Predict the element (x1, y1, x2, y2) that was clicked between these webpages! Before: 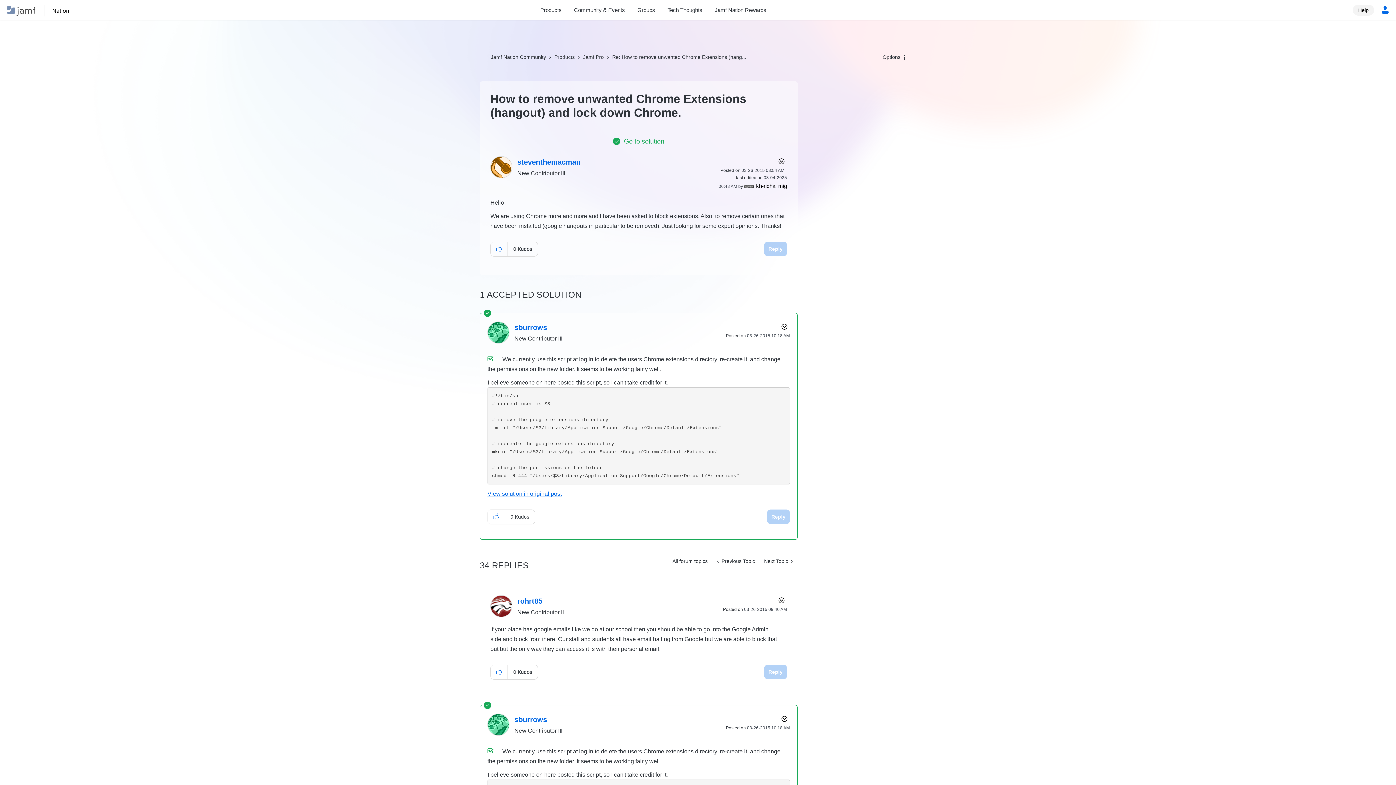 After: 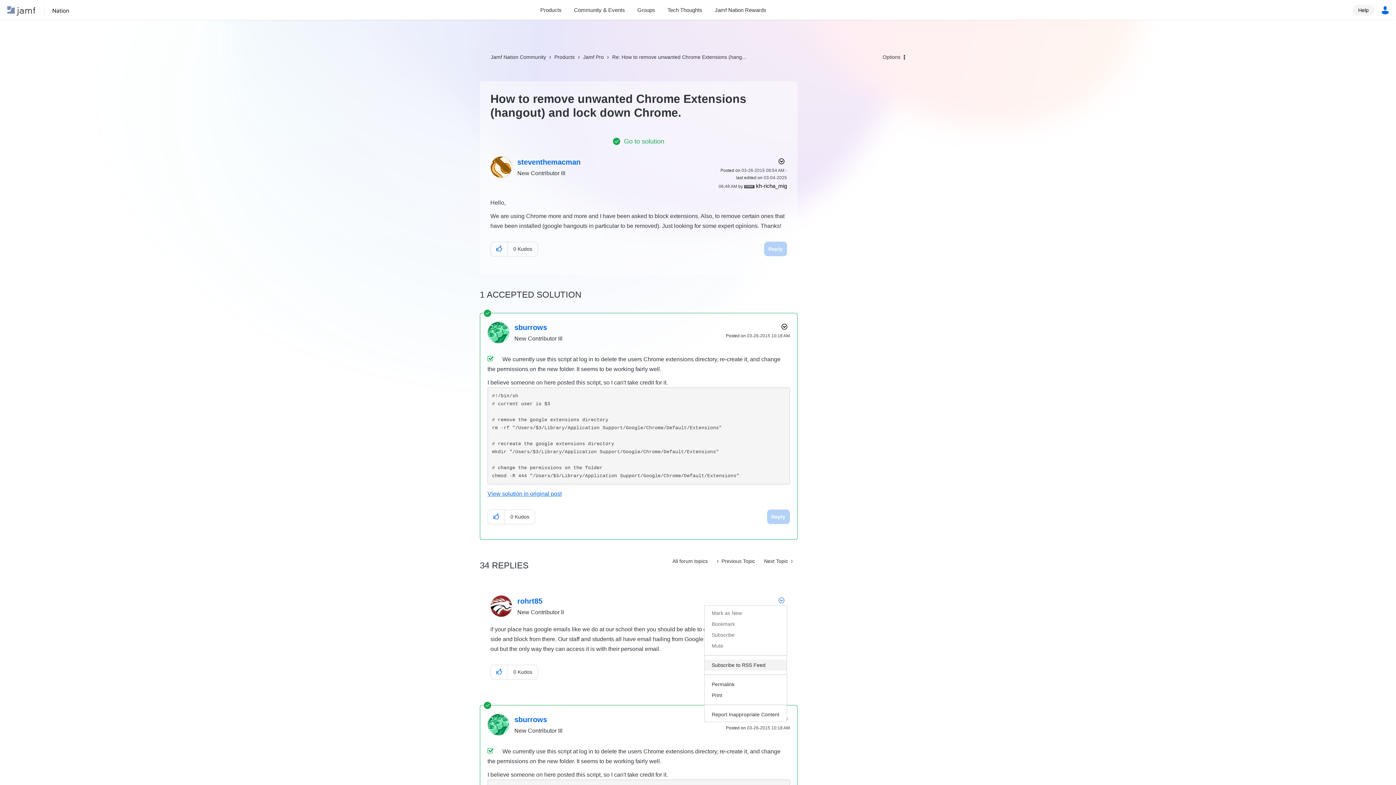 Action: label: Show comment option menu bbox: (774, 595, 787, 606)